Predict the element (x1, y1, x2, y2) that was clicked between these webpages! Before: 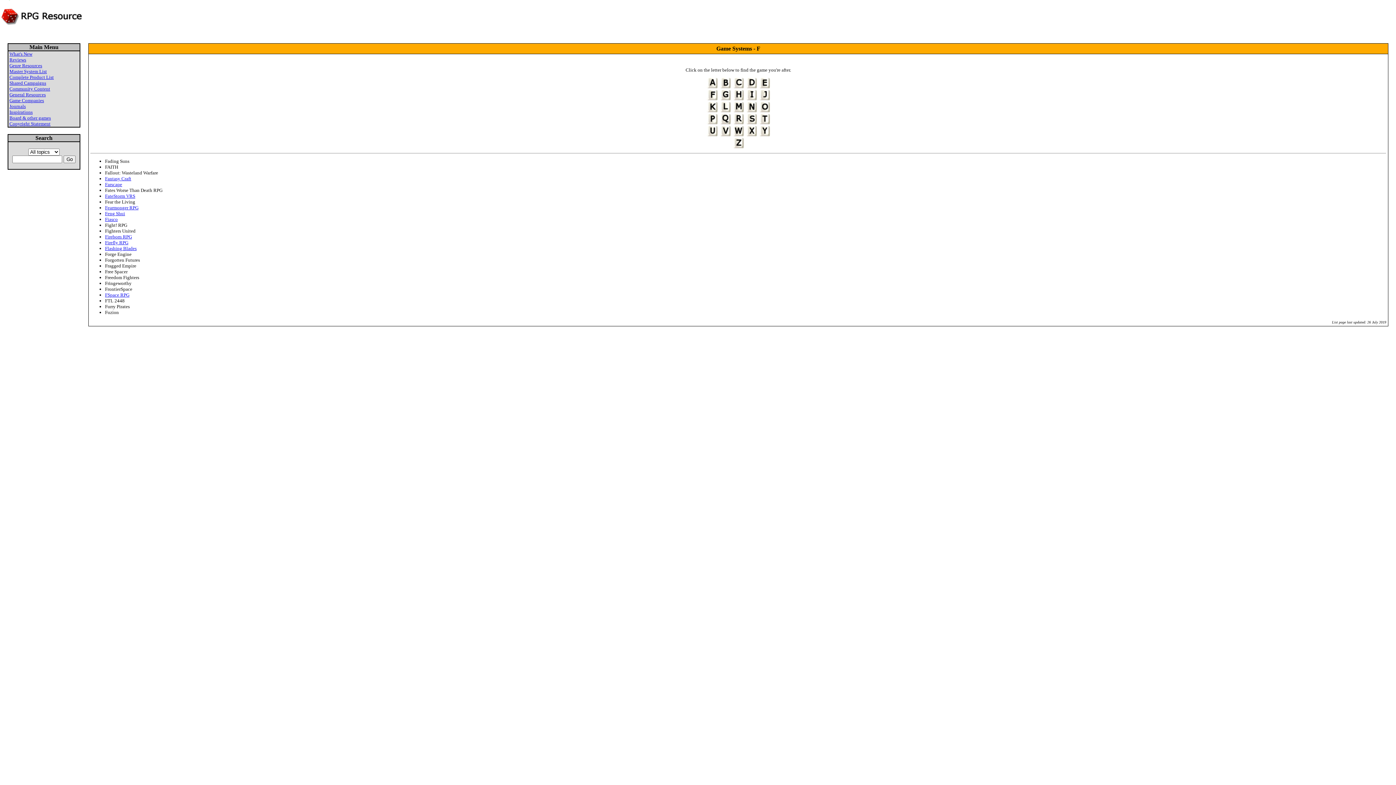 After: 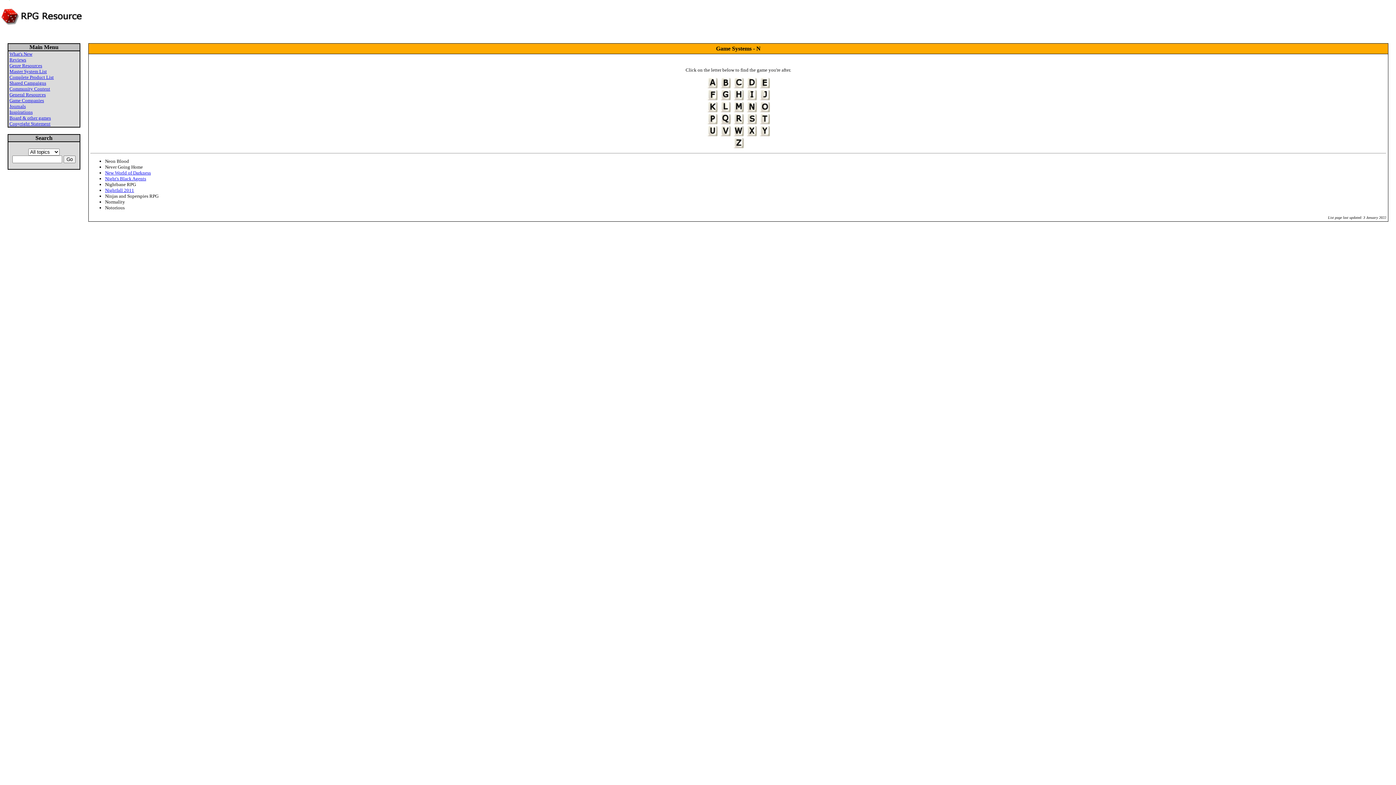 Action: bbox: (746, 108, 757, 113)